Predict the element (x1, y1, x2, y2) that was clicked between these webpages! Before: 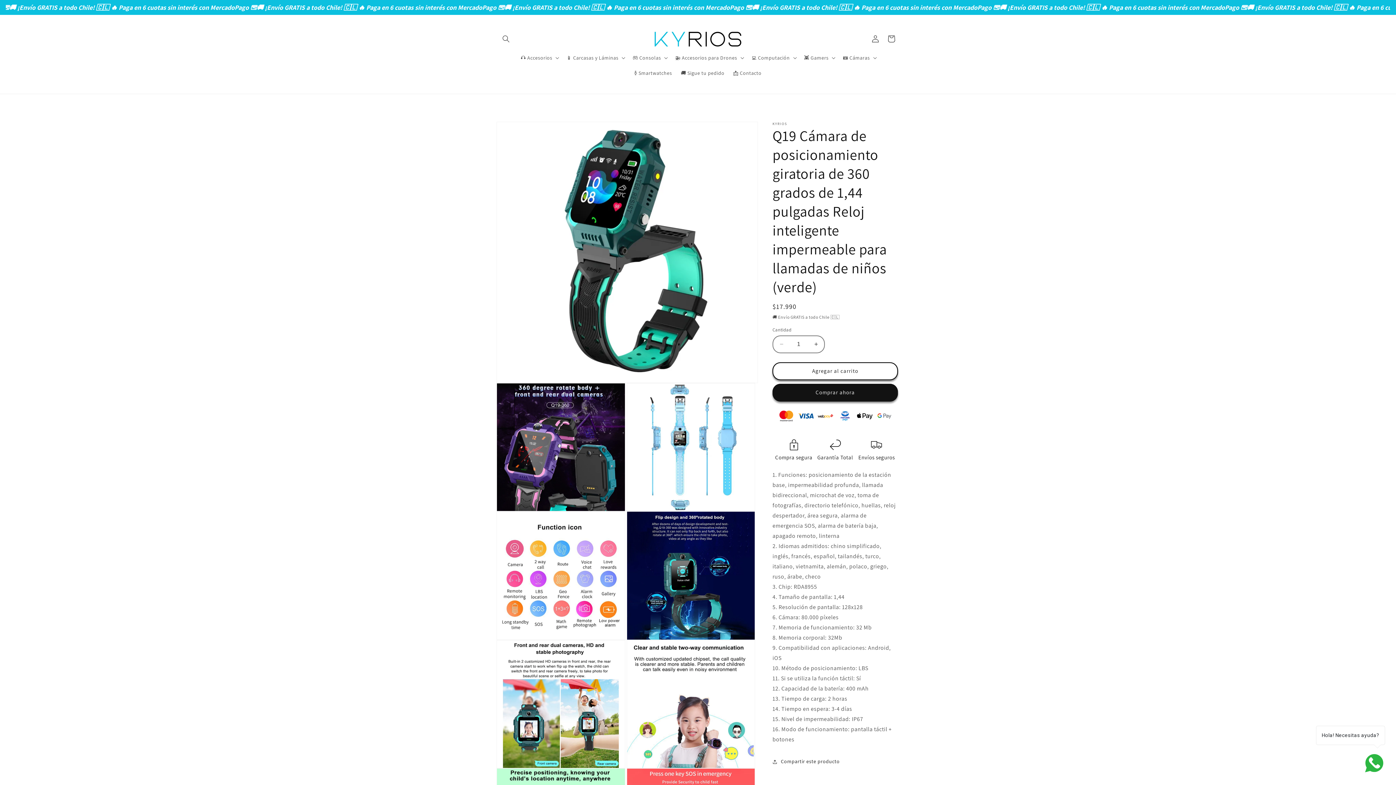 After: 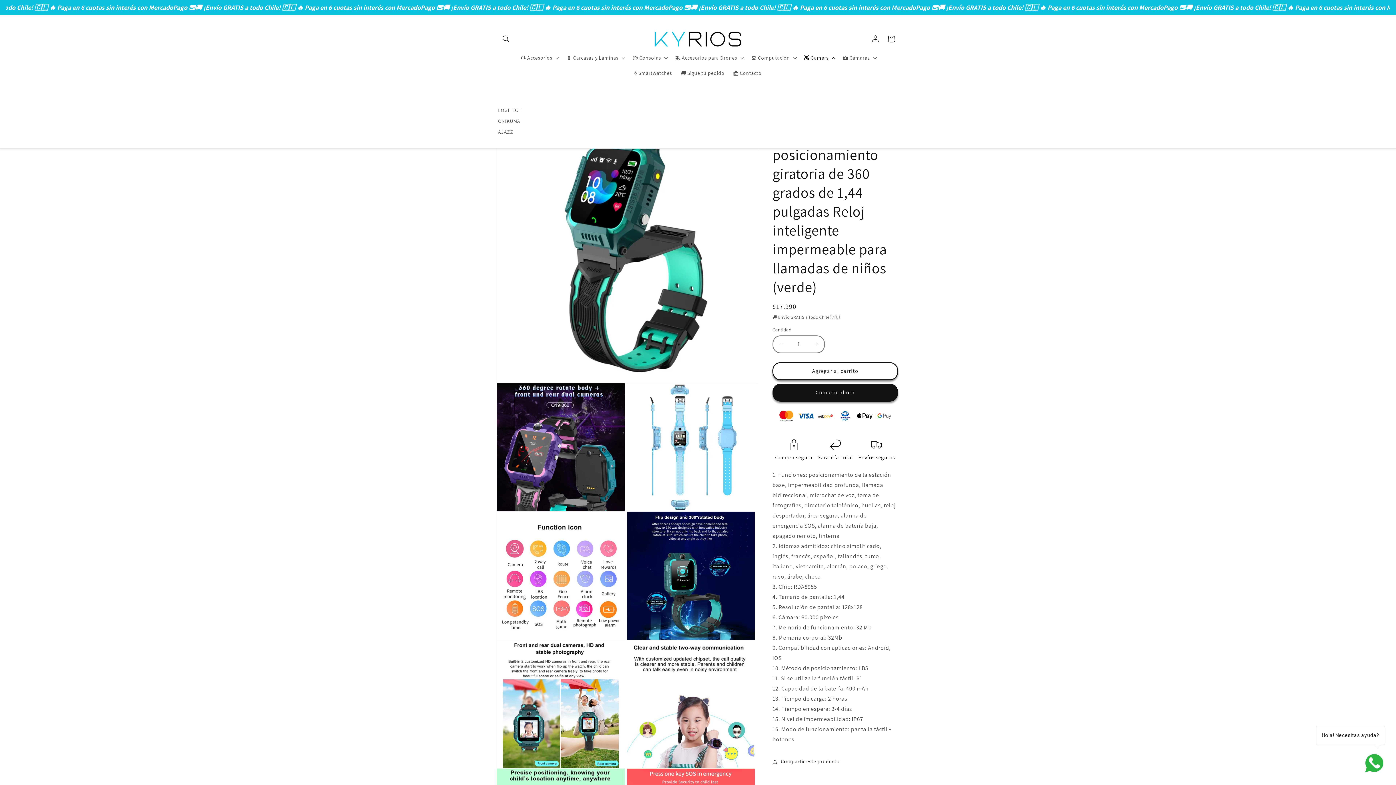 Action: bbox: (799, 50, 838, 65) label: 👾 Gamers